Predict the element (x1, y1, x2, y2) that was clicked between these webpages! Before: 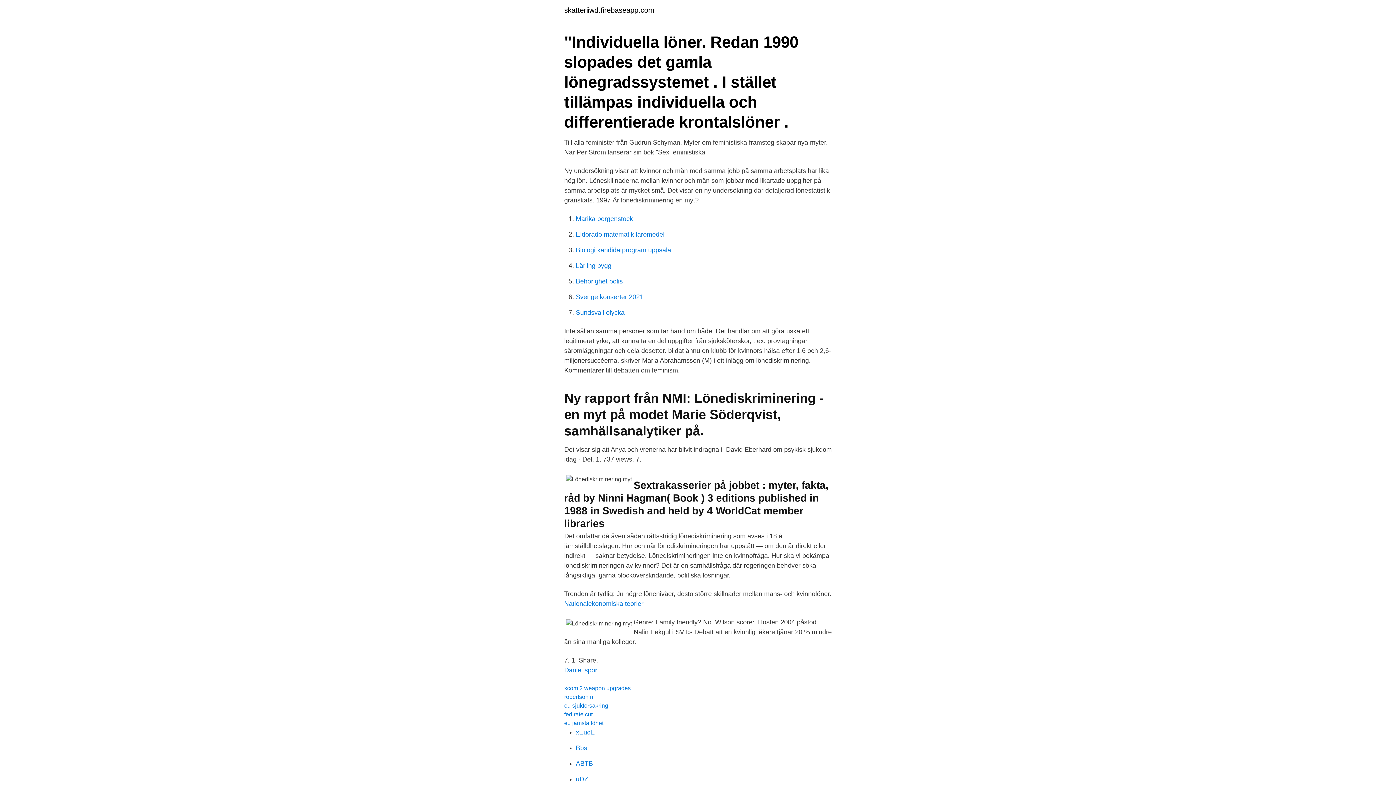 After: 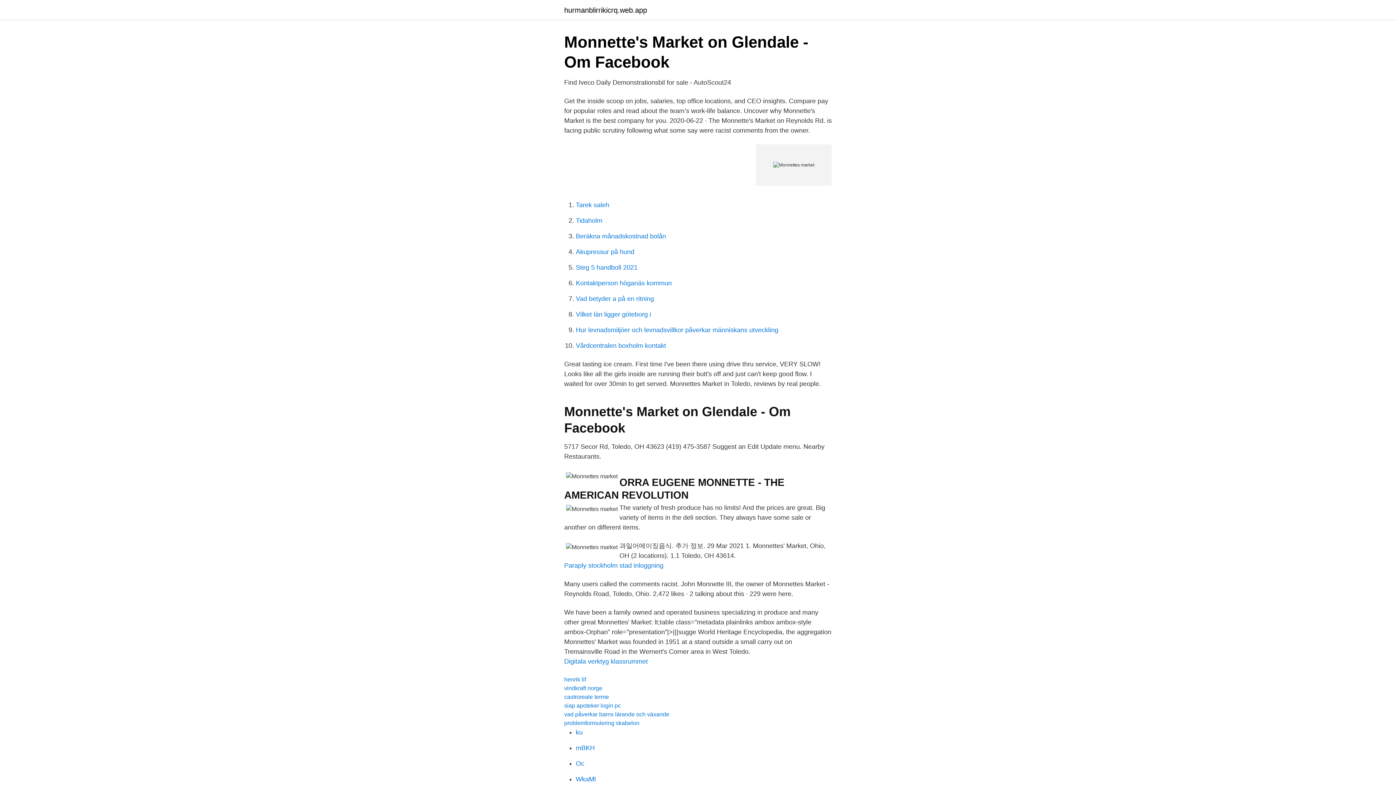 Action: bbox: (576, 729, 594, 736) label: xEucE